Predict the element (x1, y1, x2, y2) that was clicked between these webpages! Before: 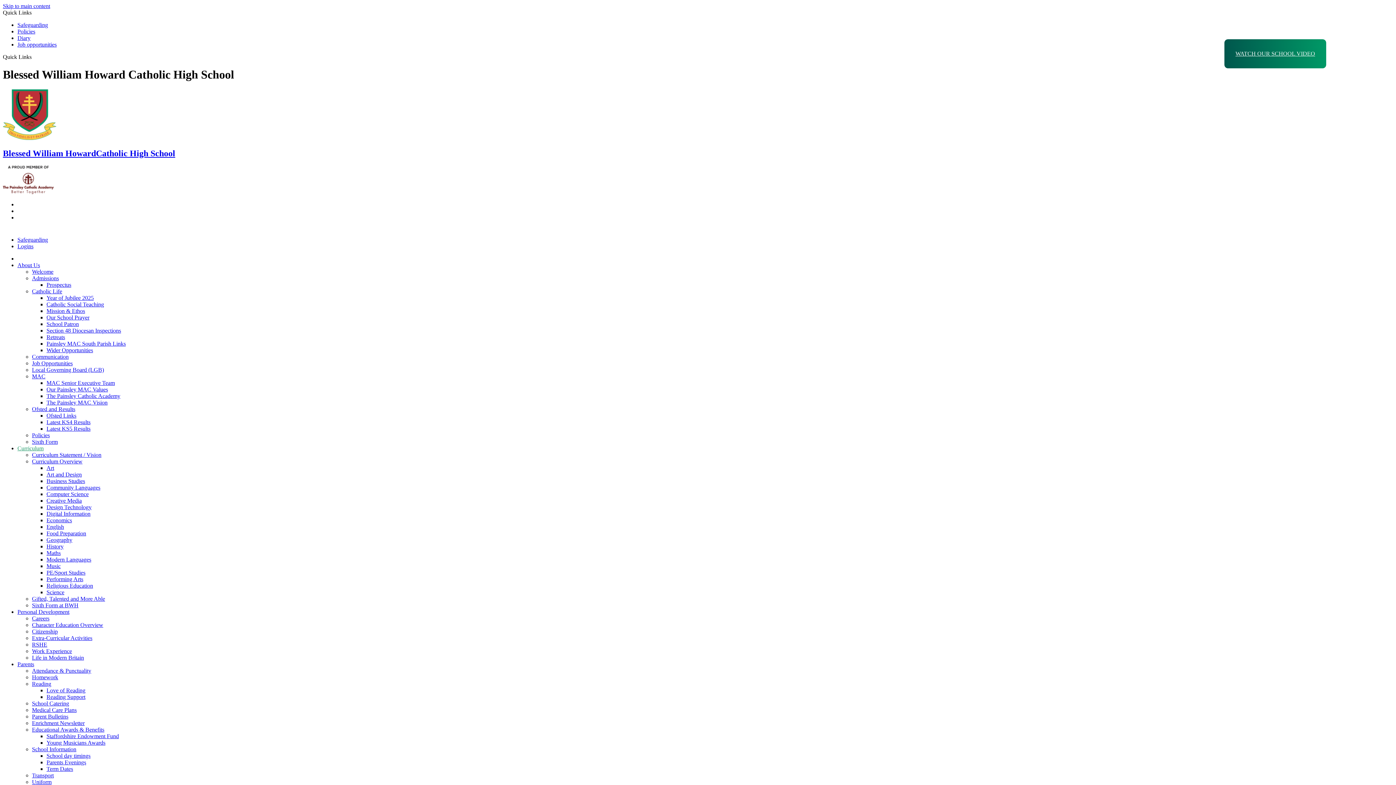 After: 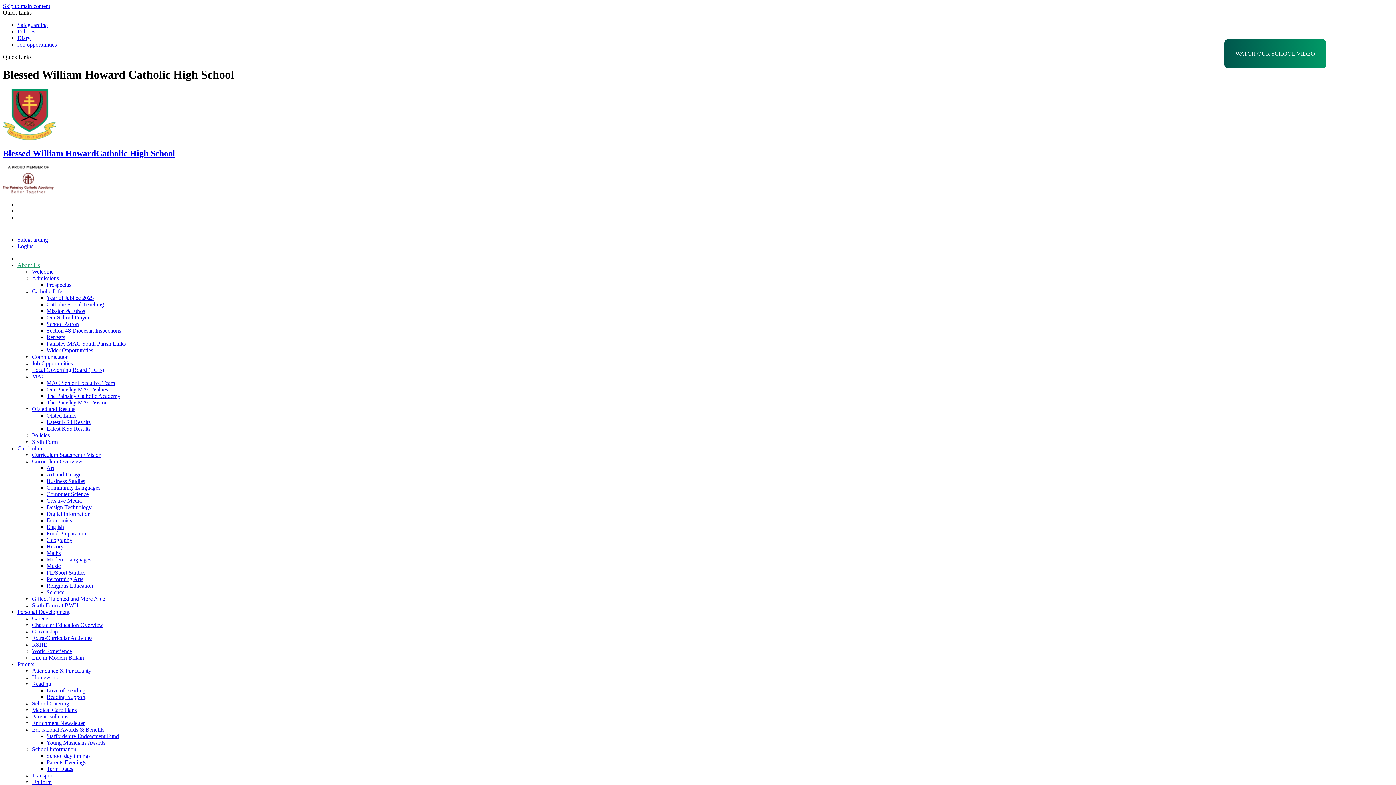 Action: label: Our School Prayer bbox: (46, 314, 89, 320)